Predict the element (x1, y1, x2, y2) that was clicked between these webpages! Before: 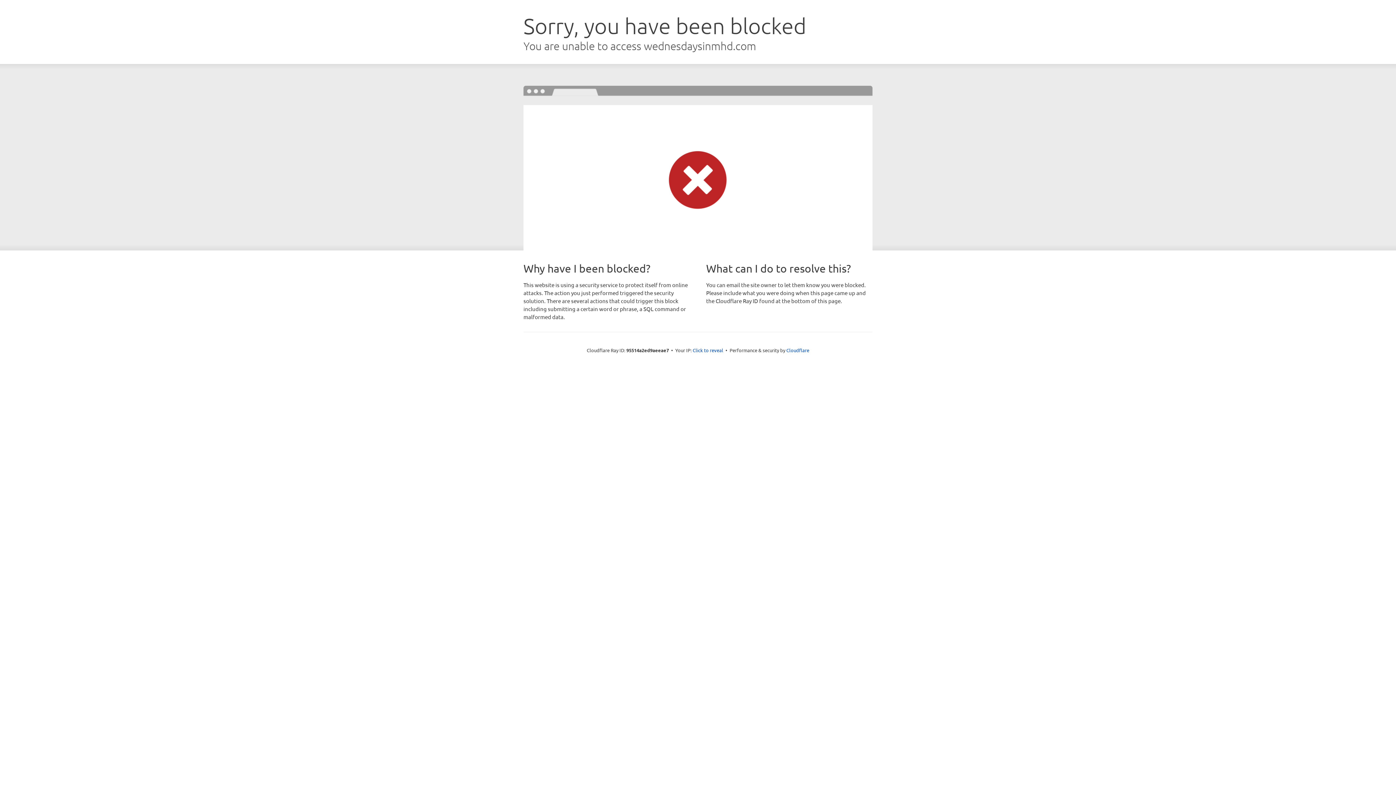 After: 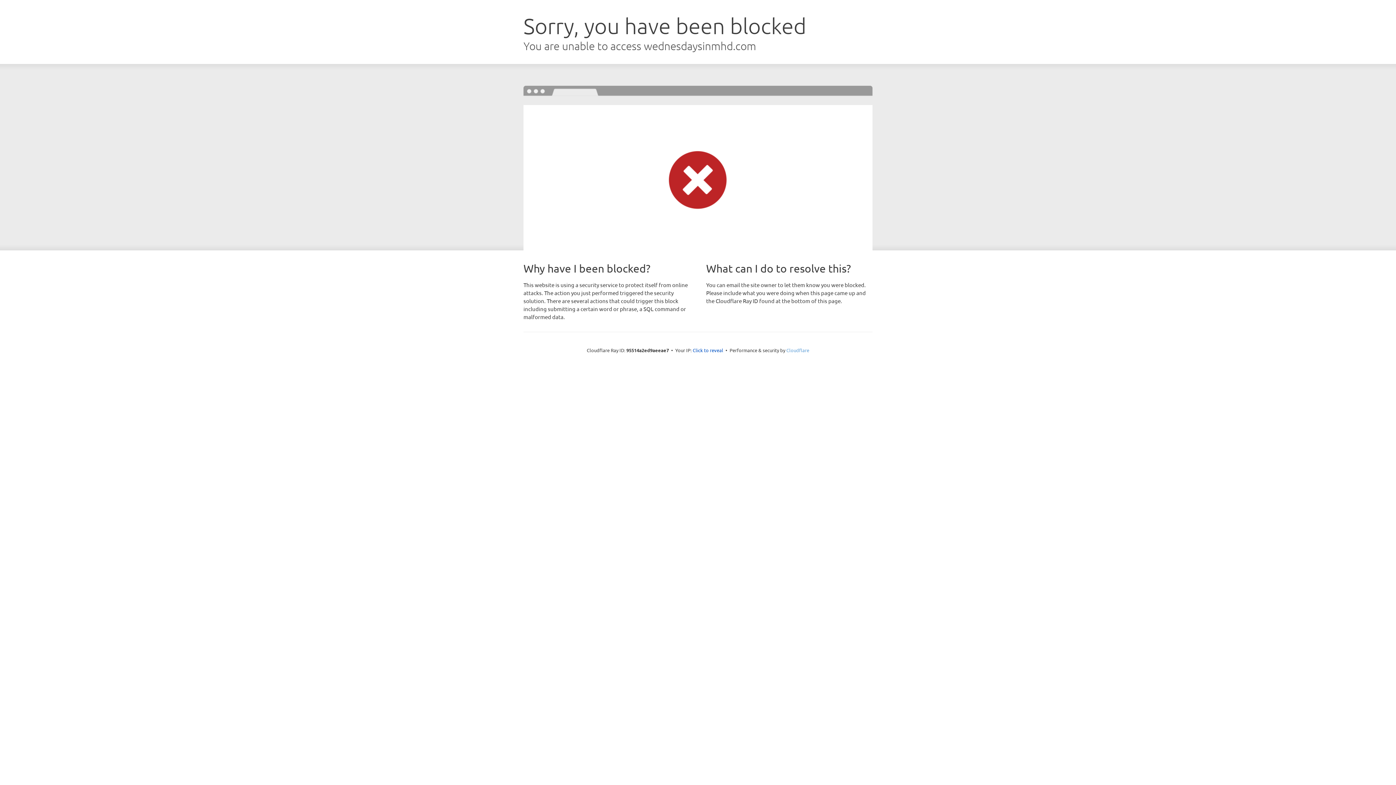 Action: bbox: (786, 347, 809, 353) label: Cloudflare